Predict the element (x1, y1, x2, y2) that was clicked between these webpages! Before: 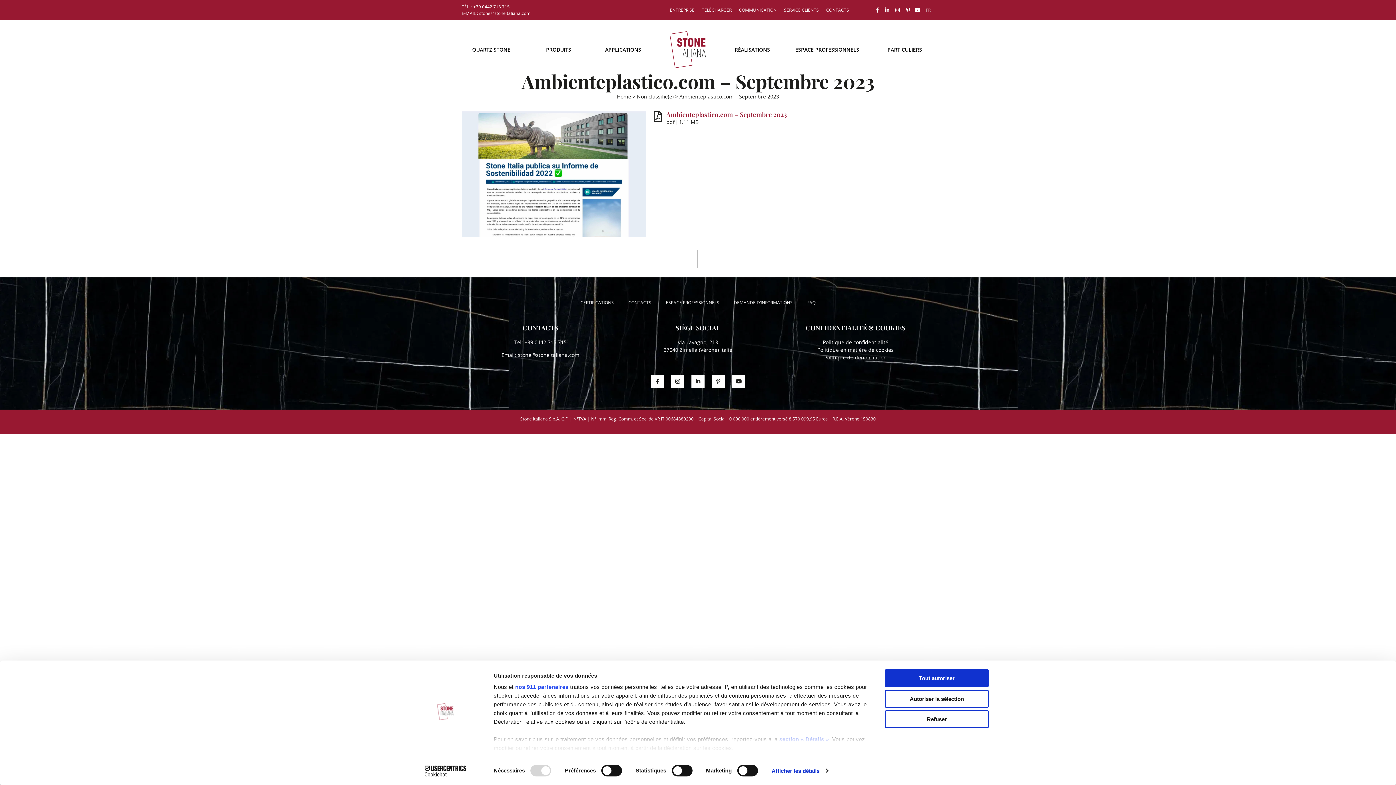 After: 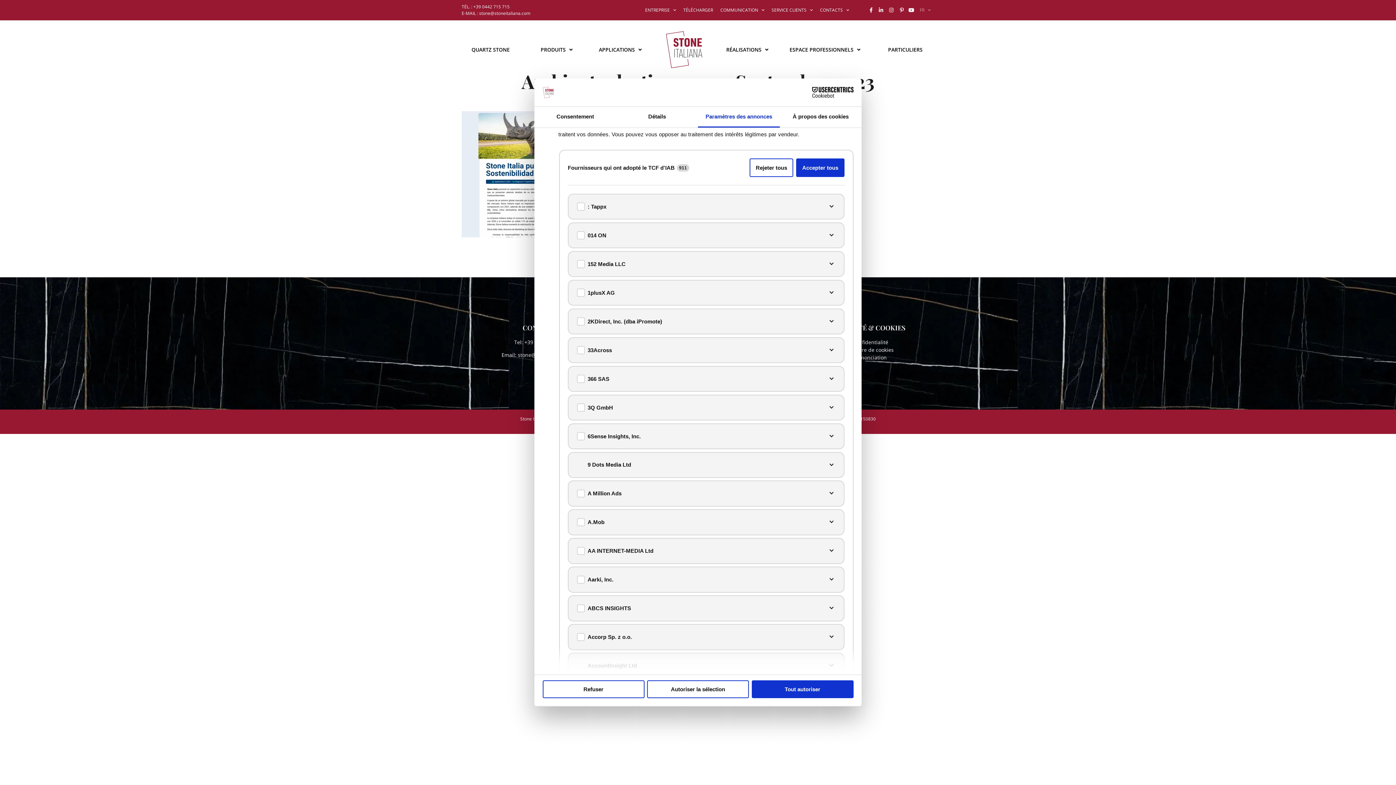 Action: bbox: (515, 684, 568, 690) label: nos 911 partenaires